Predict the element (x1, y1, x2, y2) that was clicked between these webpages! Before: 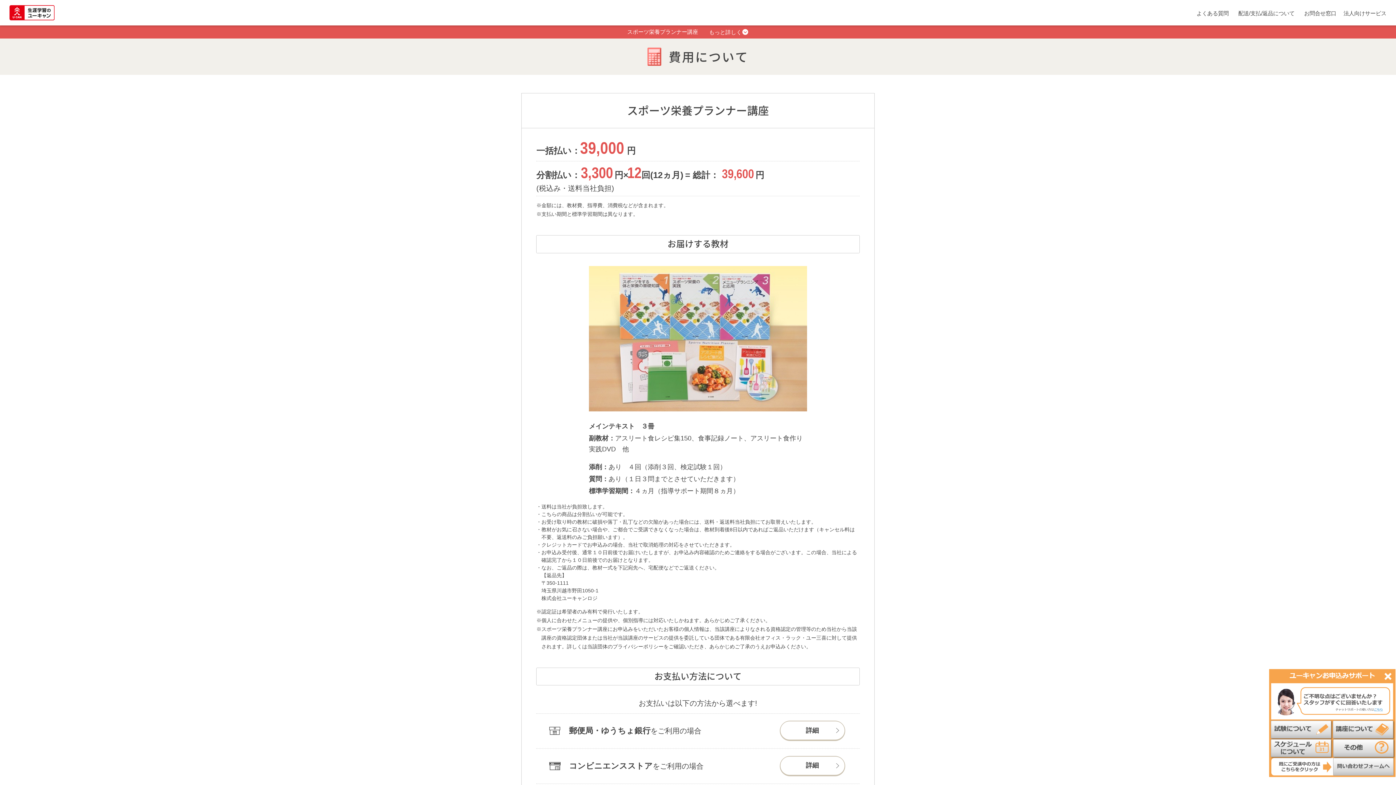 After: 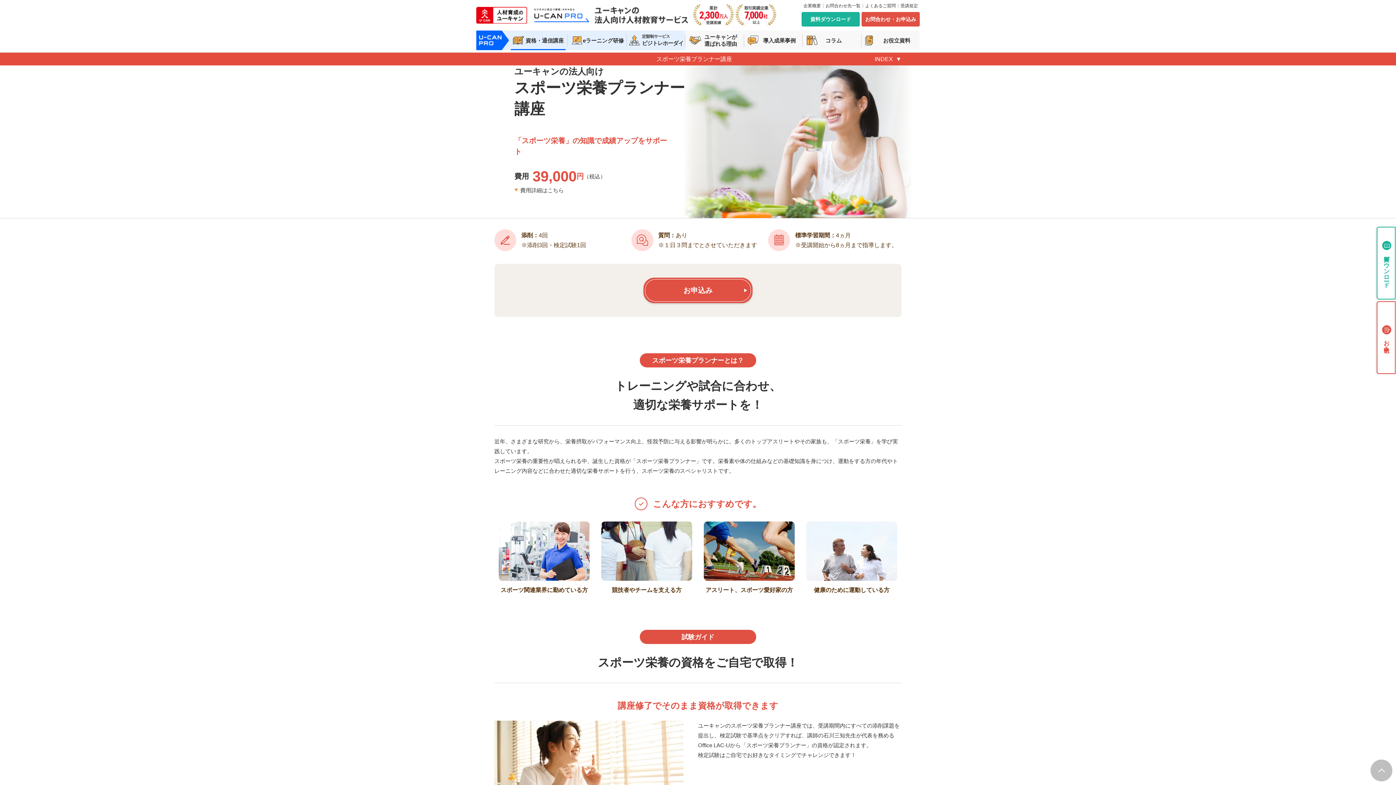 Action: bbox: (1343, 9, 1386, 17) label: 法人向けサービス